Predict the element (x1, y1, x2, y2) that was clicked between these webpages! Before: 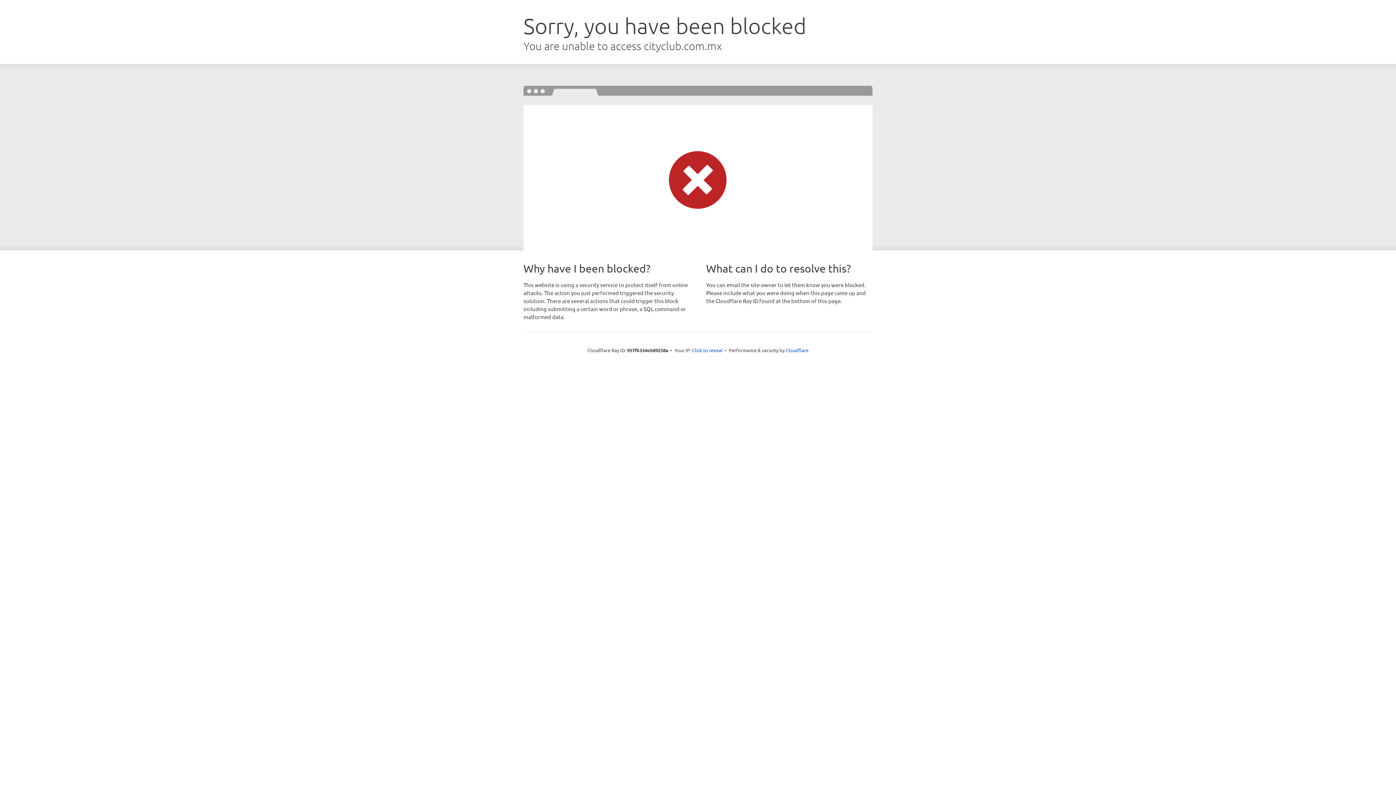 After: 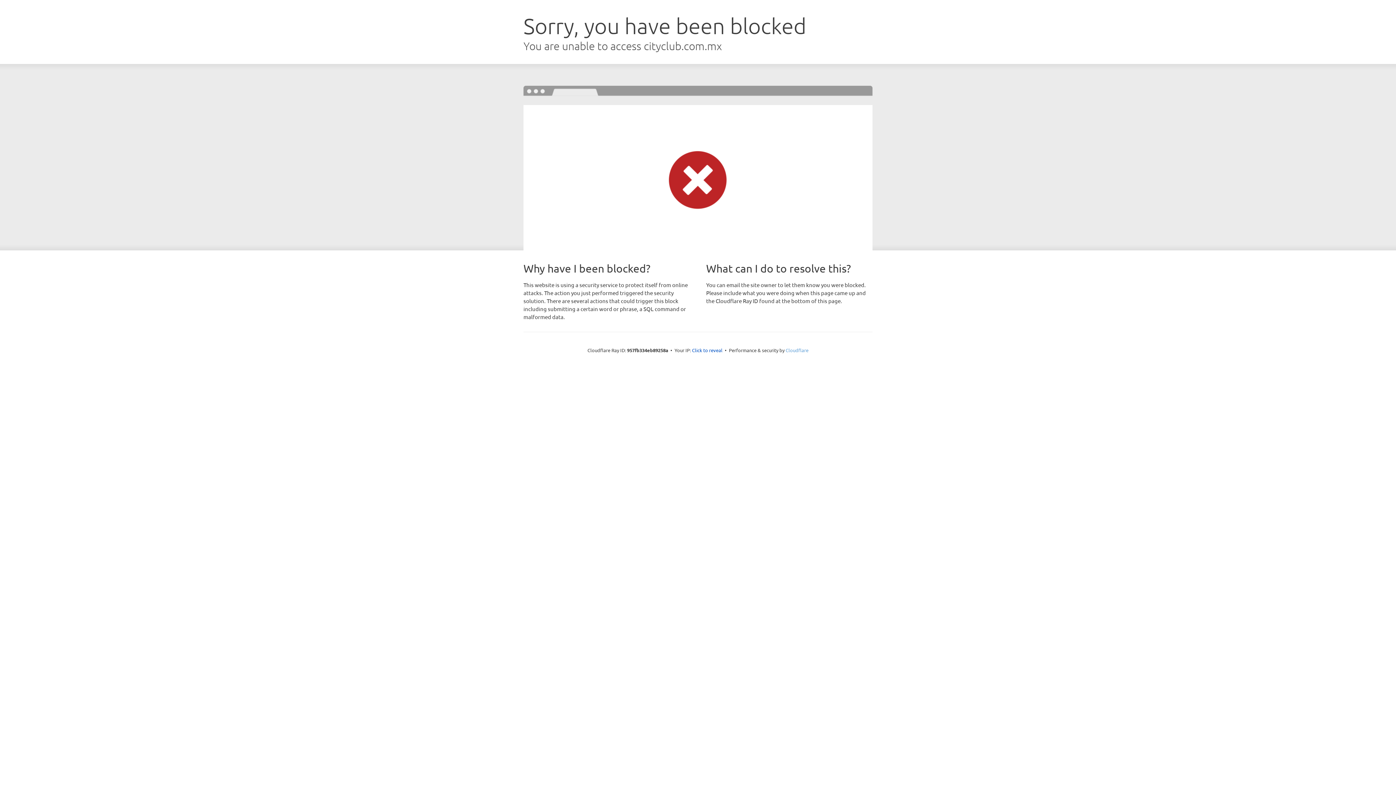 Action: bbox: (785, 347, 808, 353) label: Cloudflare